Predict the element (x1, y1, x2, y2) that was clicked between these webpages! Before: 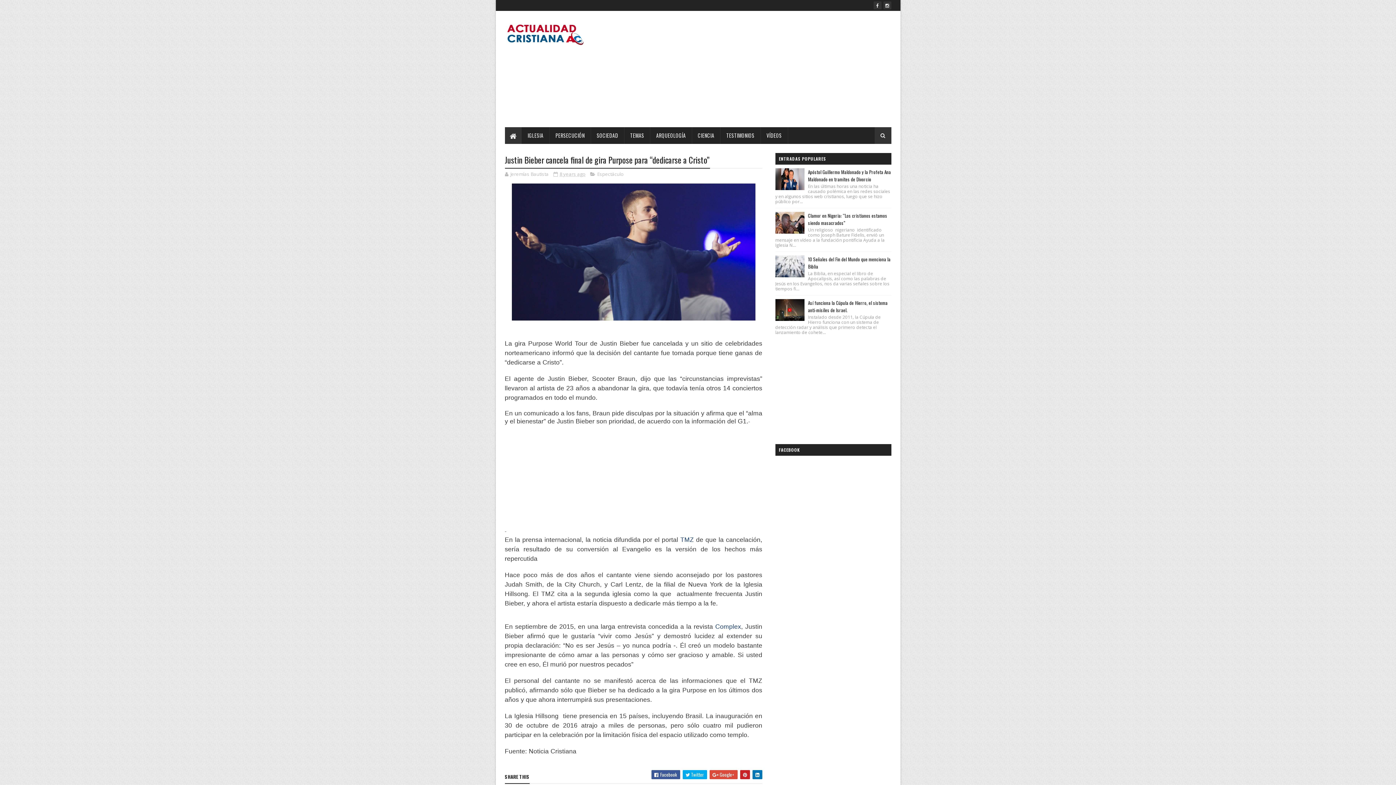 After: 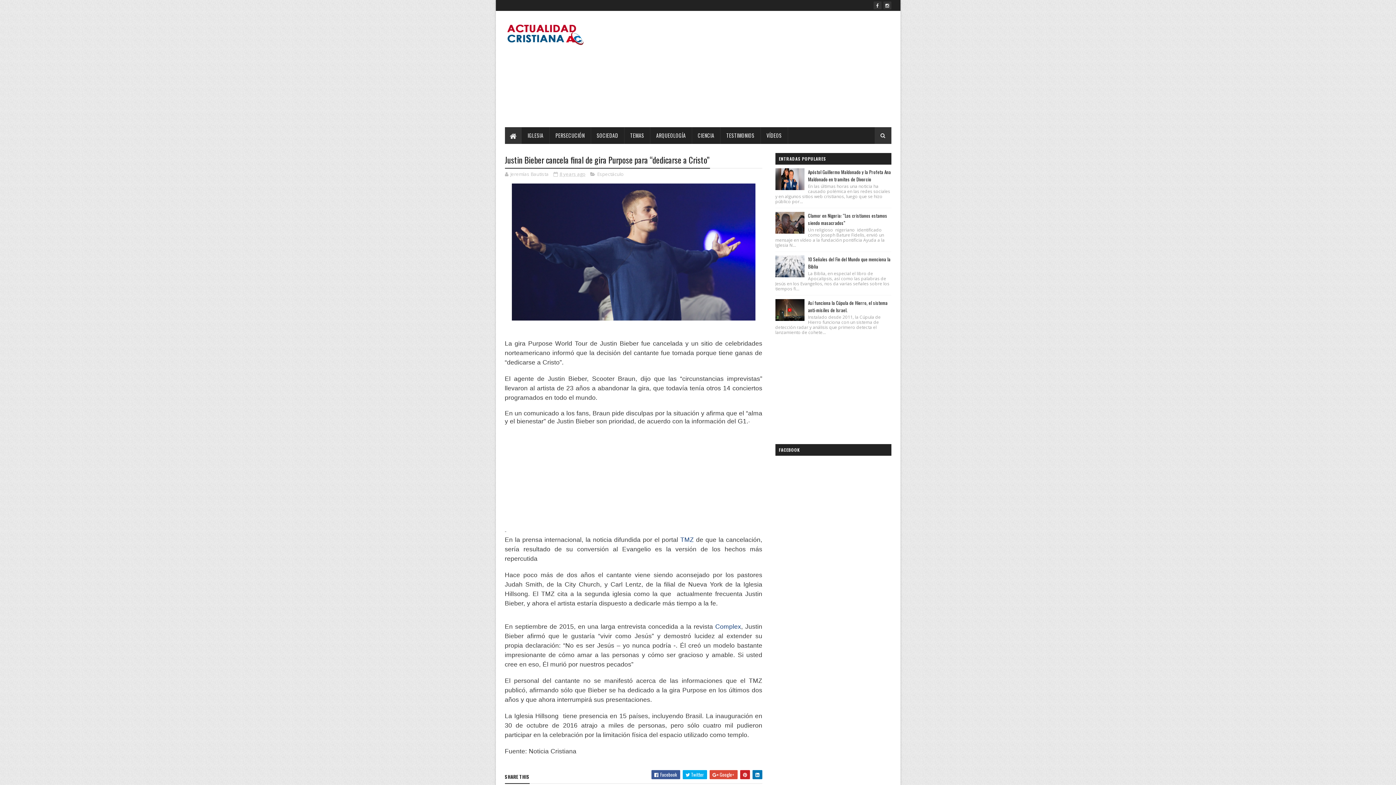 Action: bbox: (775, 212, 804, 233)